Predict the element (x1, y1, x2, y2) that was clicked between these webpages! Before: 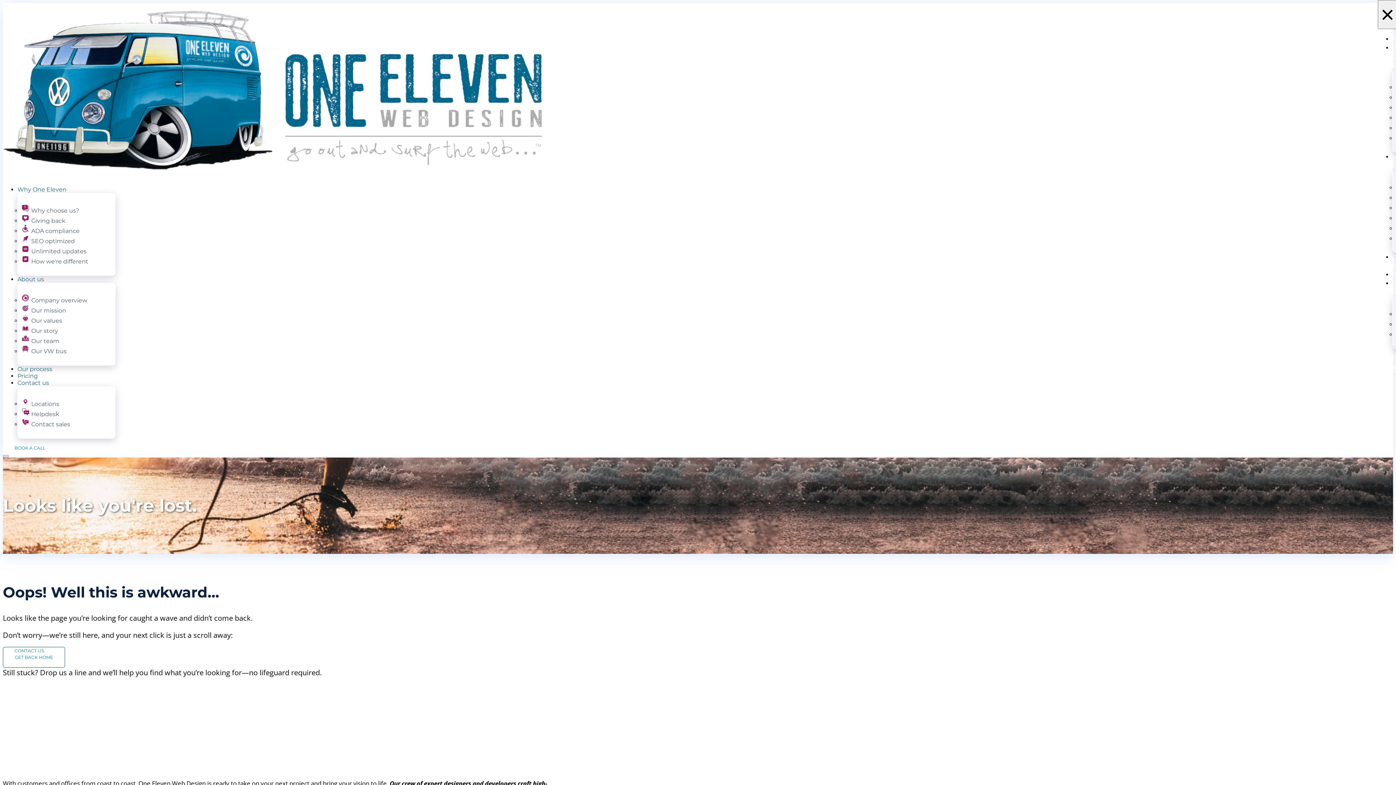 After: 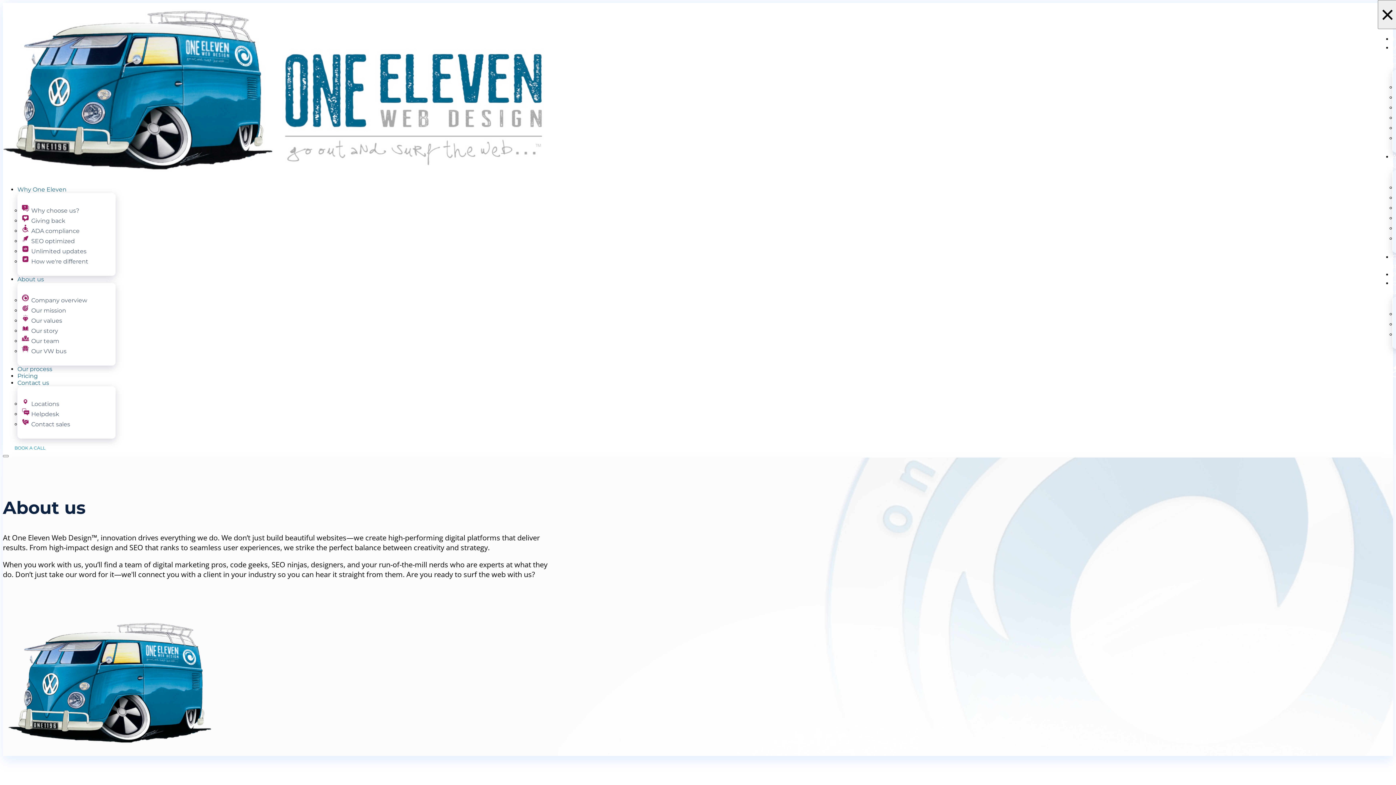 Action: label: About us bbox: (17, 264, 44, 294)